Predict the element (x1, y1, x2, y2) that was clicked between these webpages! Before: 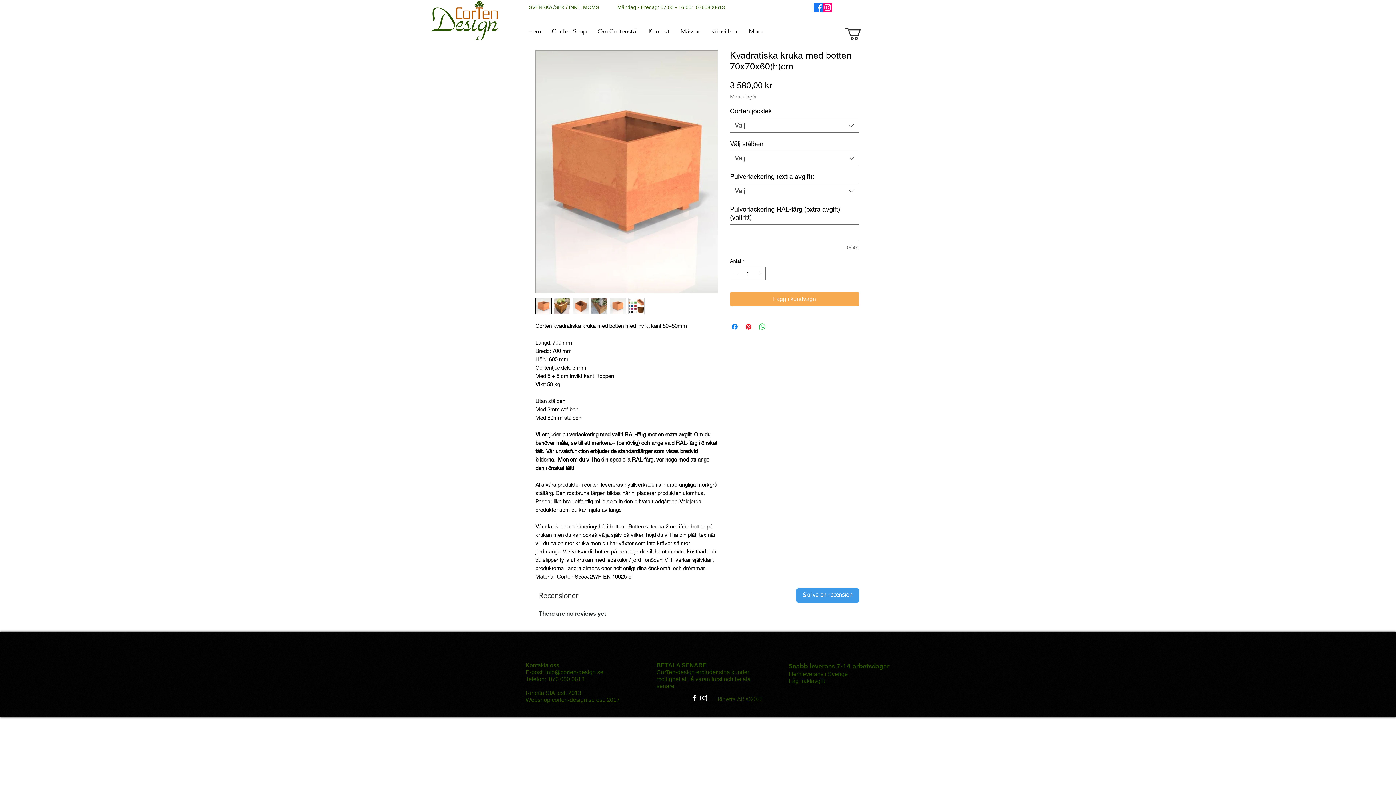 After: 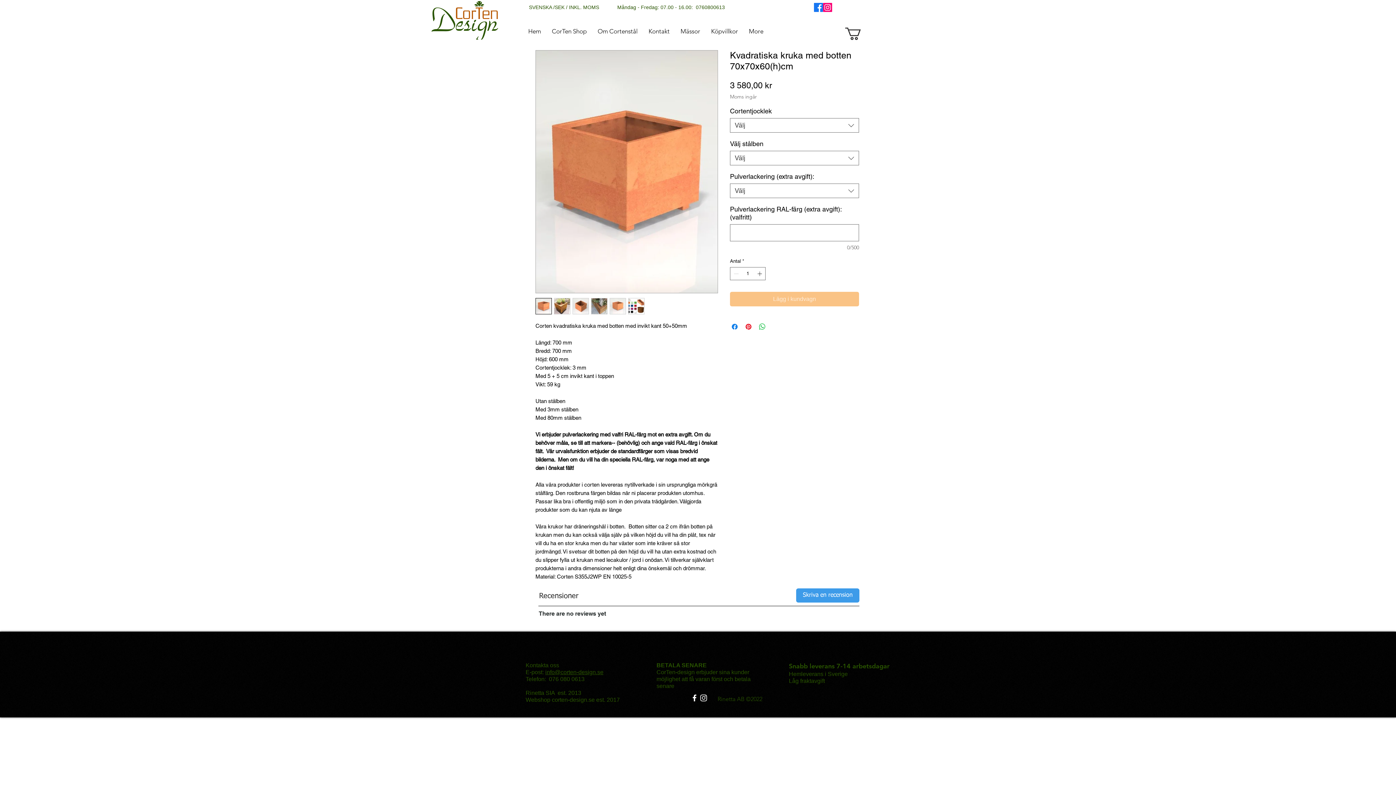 Action: label: Lägg i kundvagn bbox: (730, 291, 859, 306)